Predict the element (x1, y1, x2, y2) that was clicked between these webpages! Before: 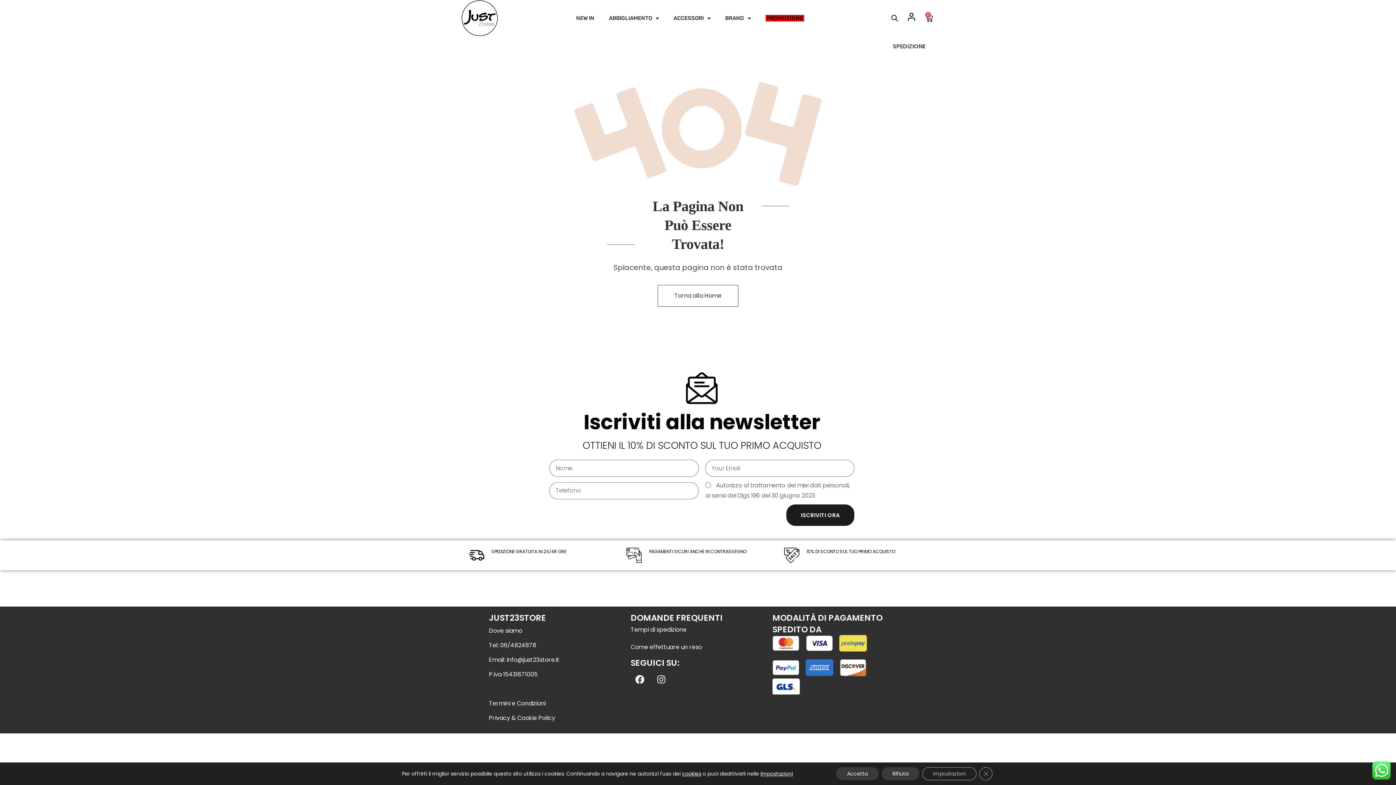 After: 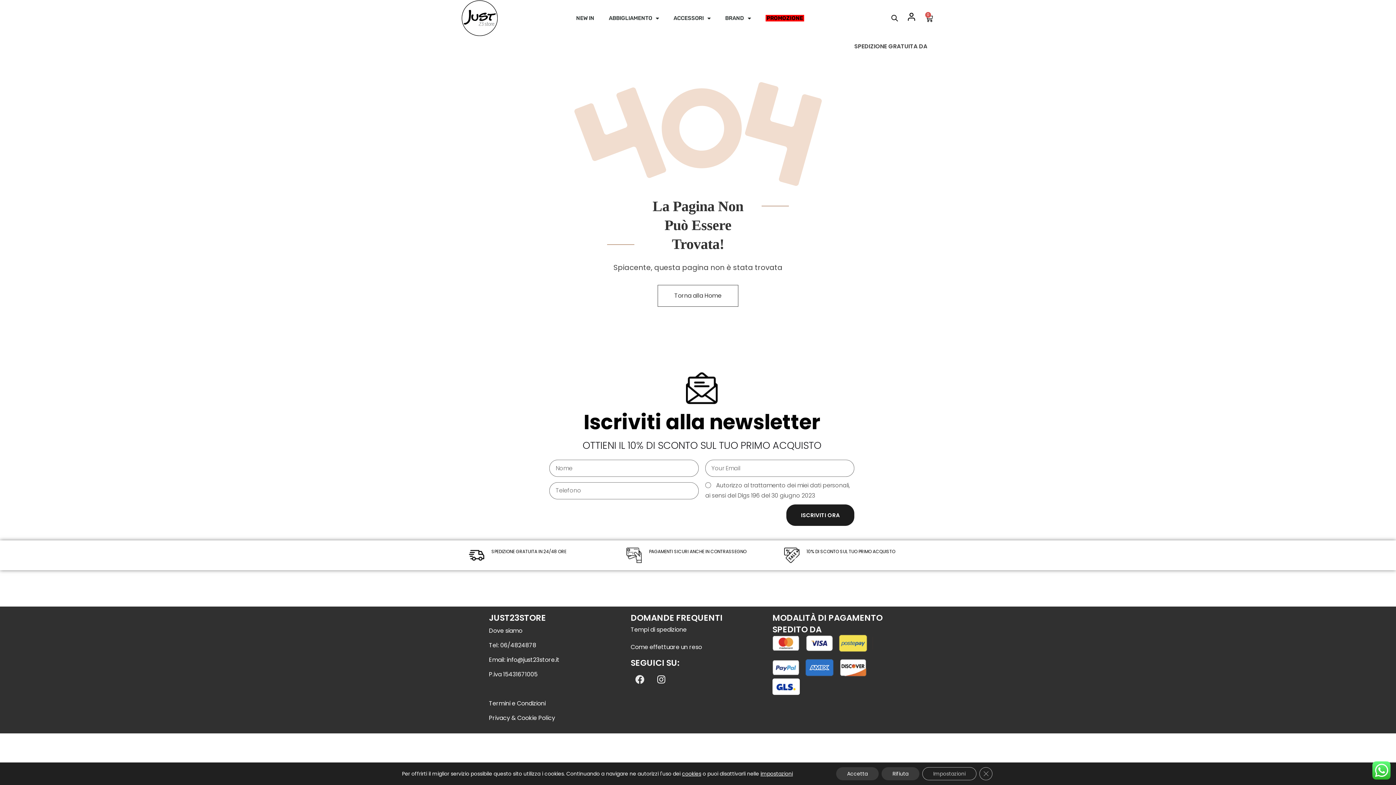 Action: label: Facebook bbox: (630, 670, 649, 689)